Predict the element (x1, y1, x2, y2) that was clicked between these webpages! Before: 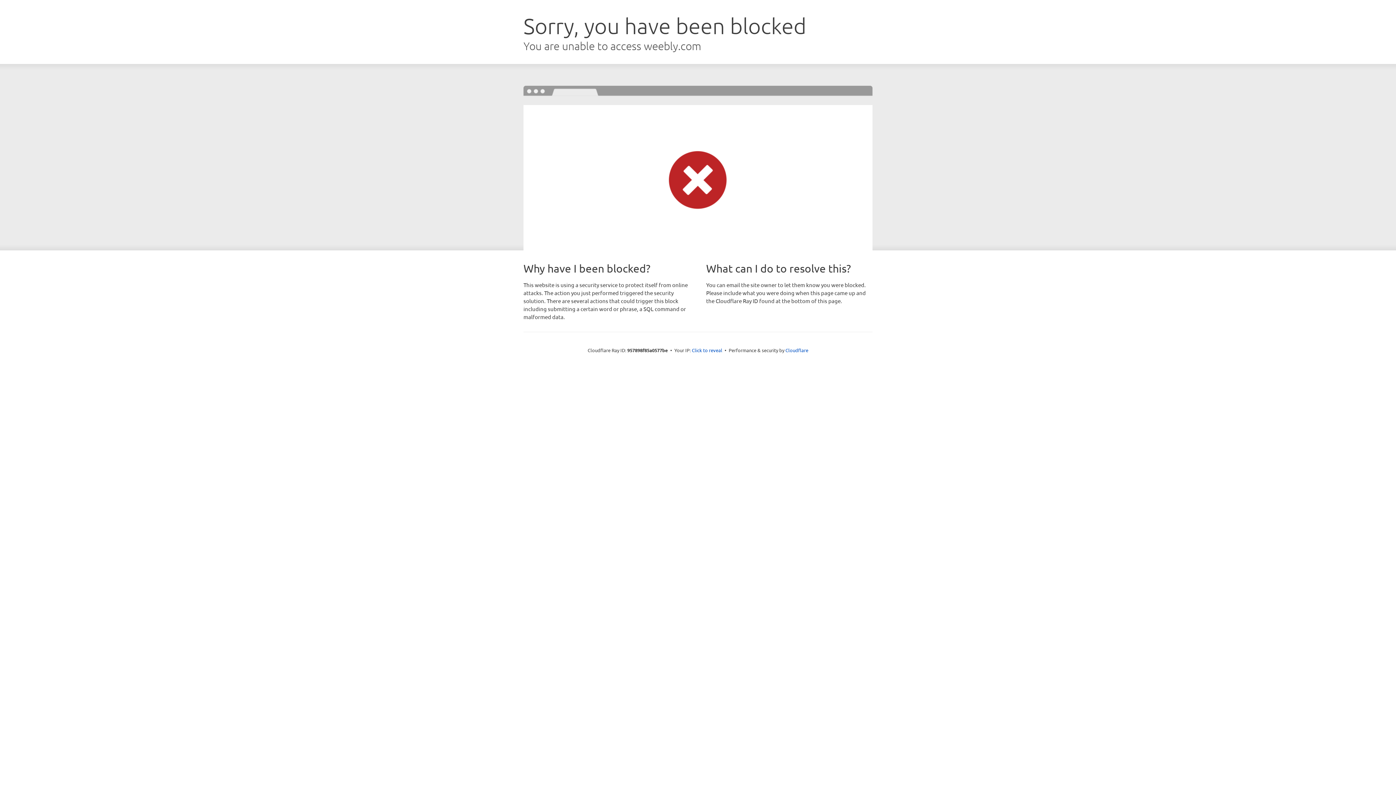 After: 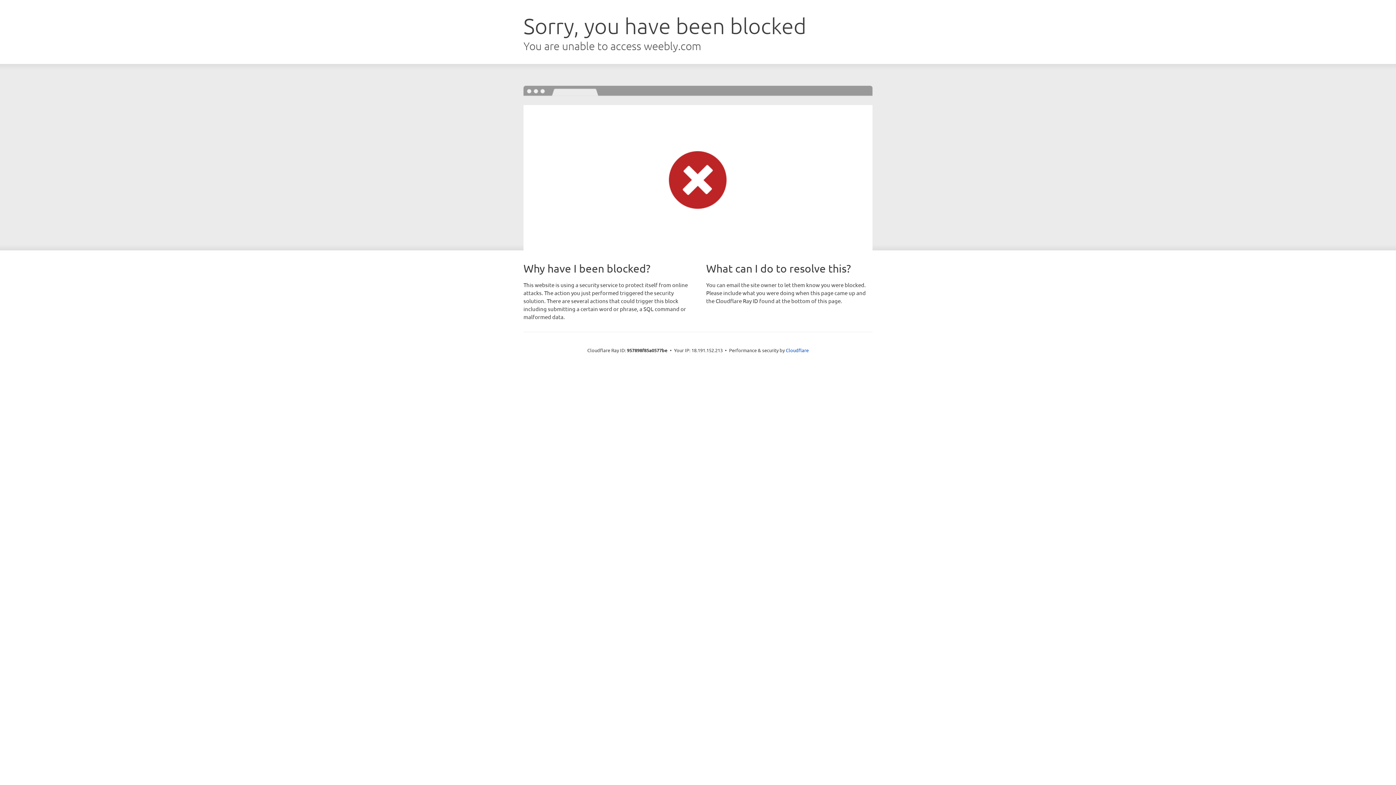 Action: label: Click to reveal bbox: (692, 346, 722, 353)